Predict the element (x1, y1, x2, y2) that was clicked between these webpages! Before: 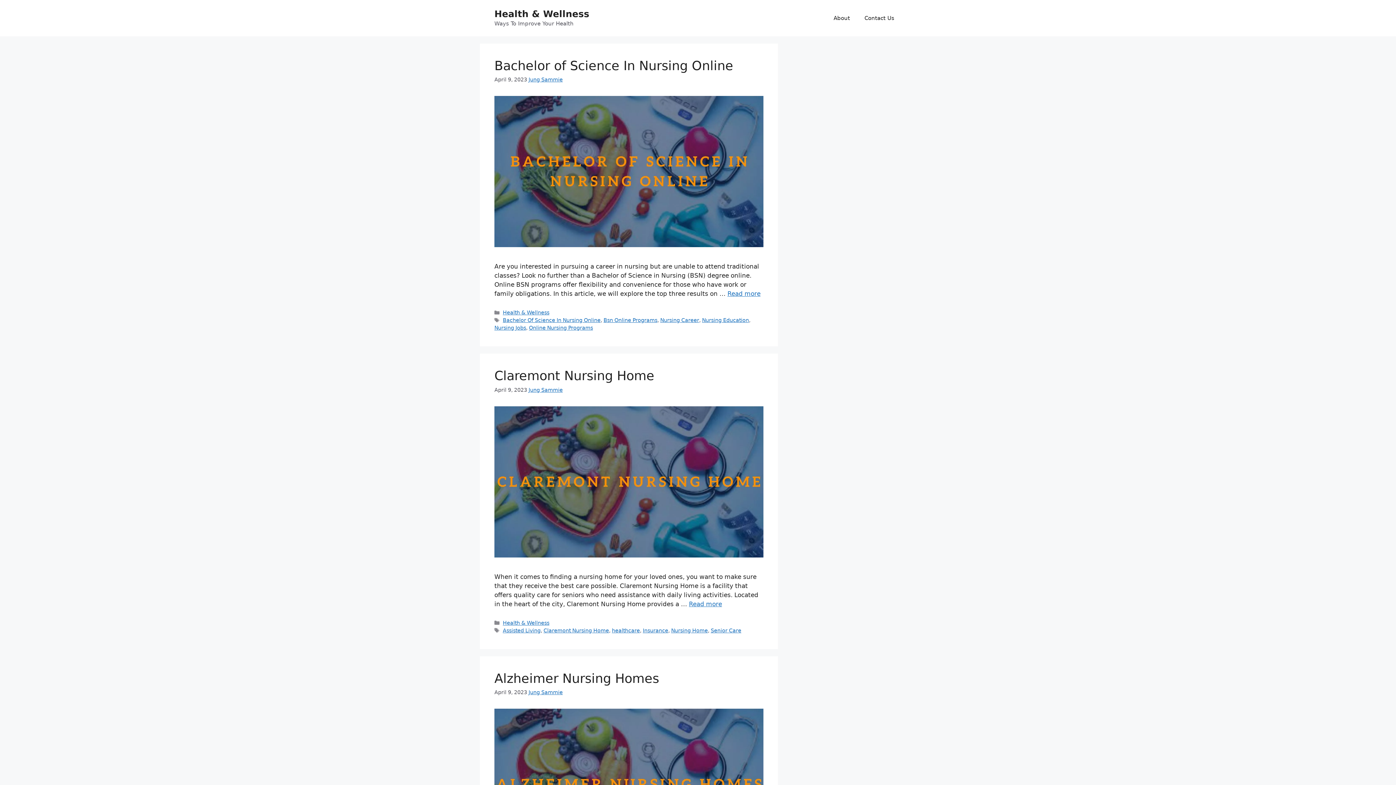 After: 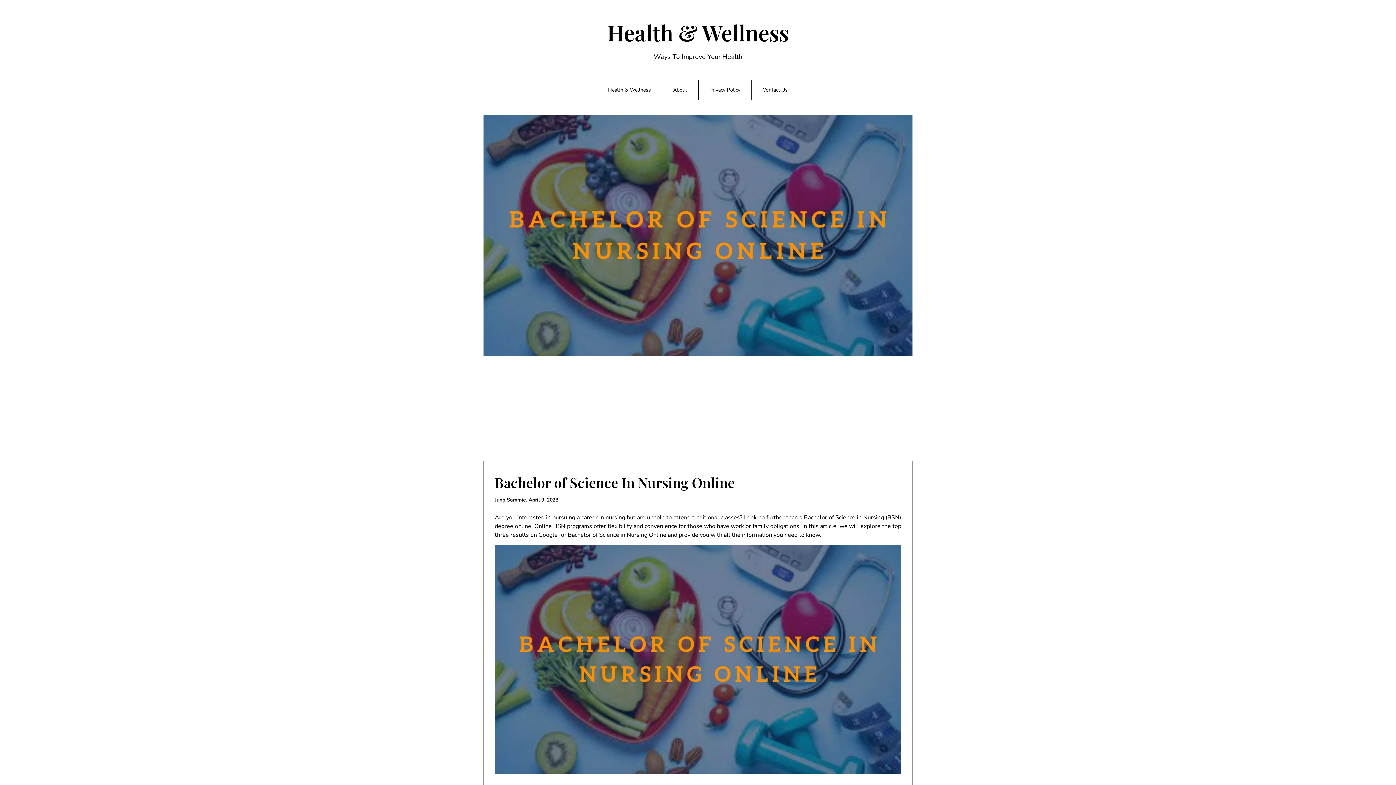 Action: bbox: (494, 241, 763, 248)